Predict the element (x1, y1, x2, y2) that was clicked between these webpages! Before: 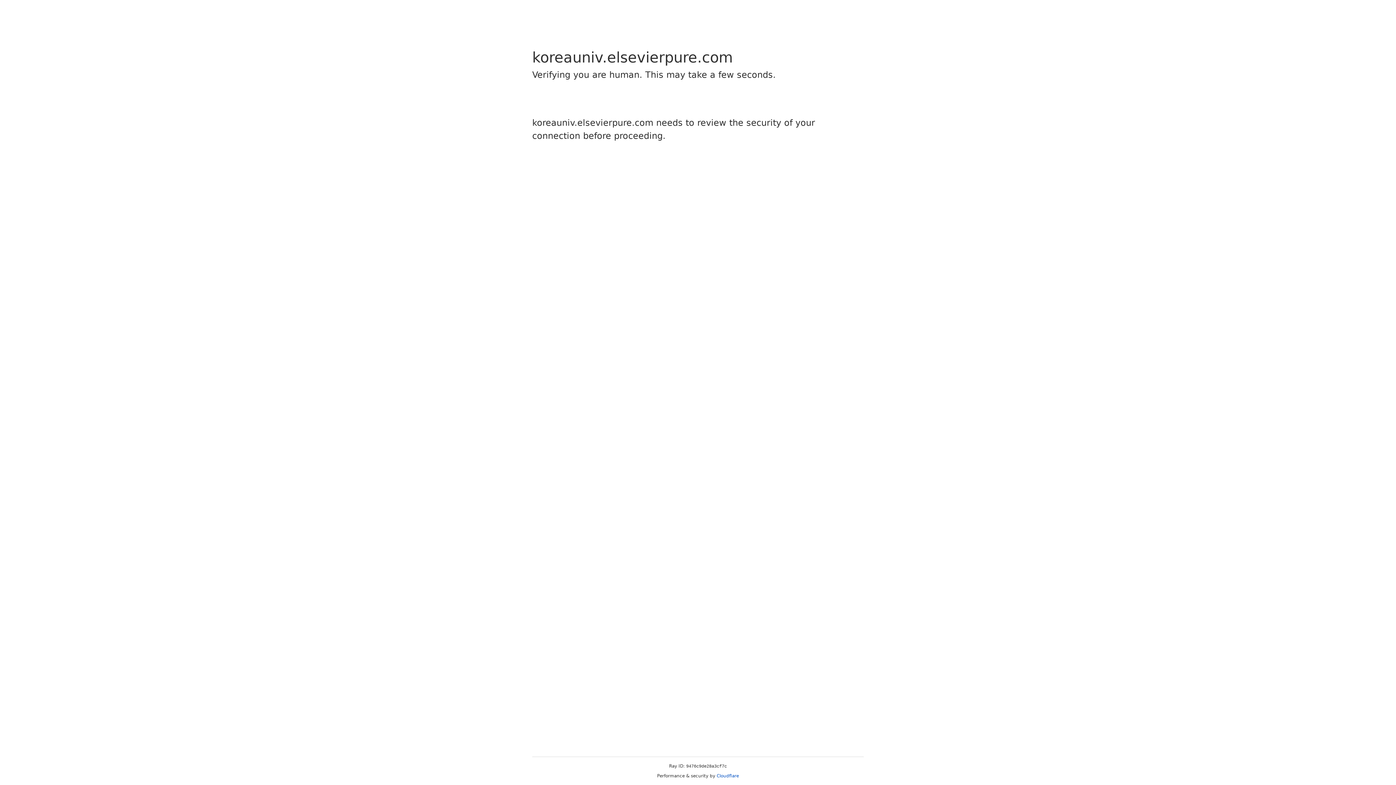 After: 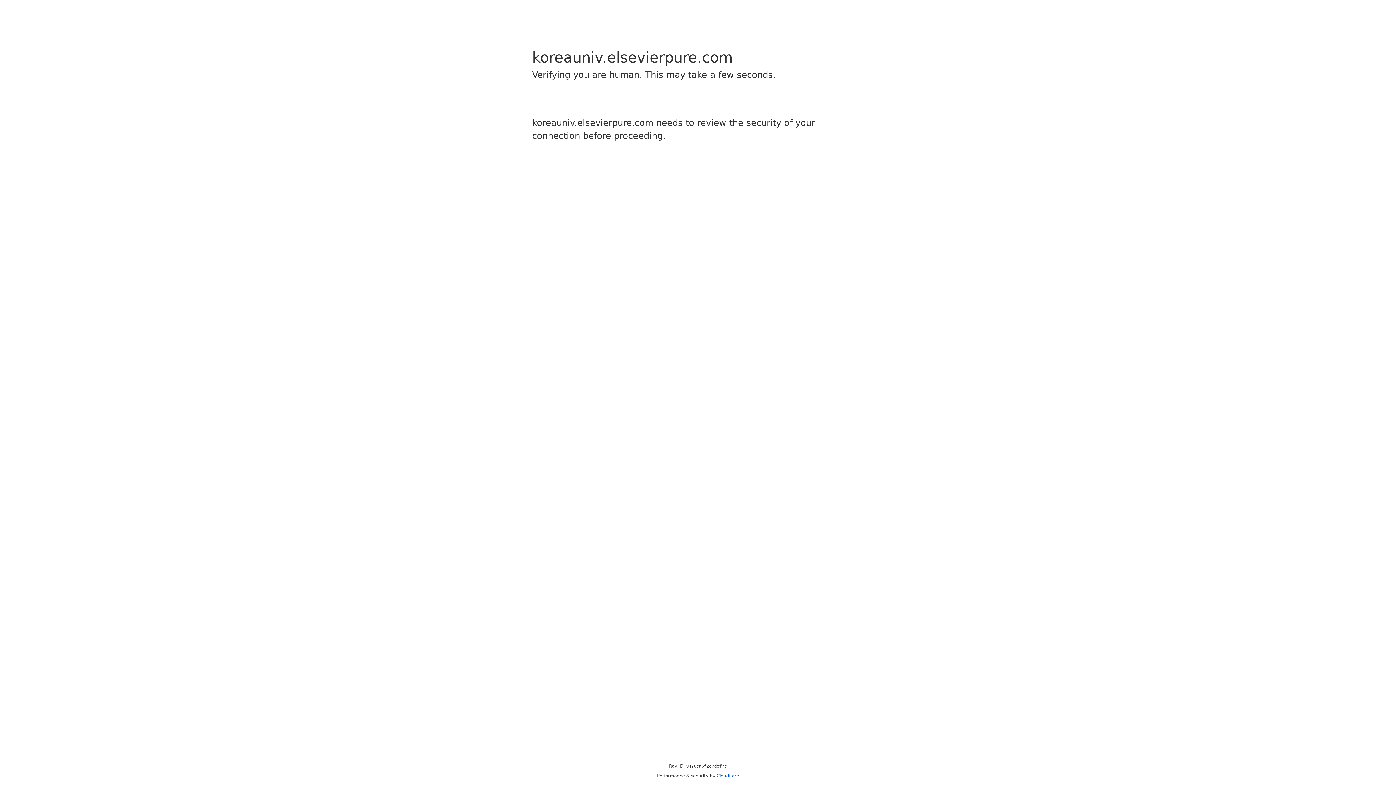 Action: label: Cloudflare bbox: (716, 773, 739, 778)